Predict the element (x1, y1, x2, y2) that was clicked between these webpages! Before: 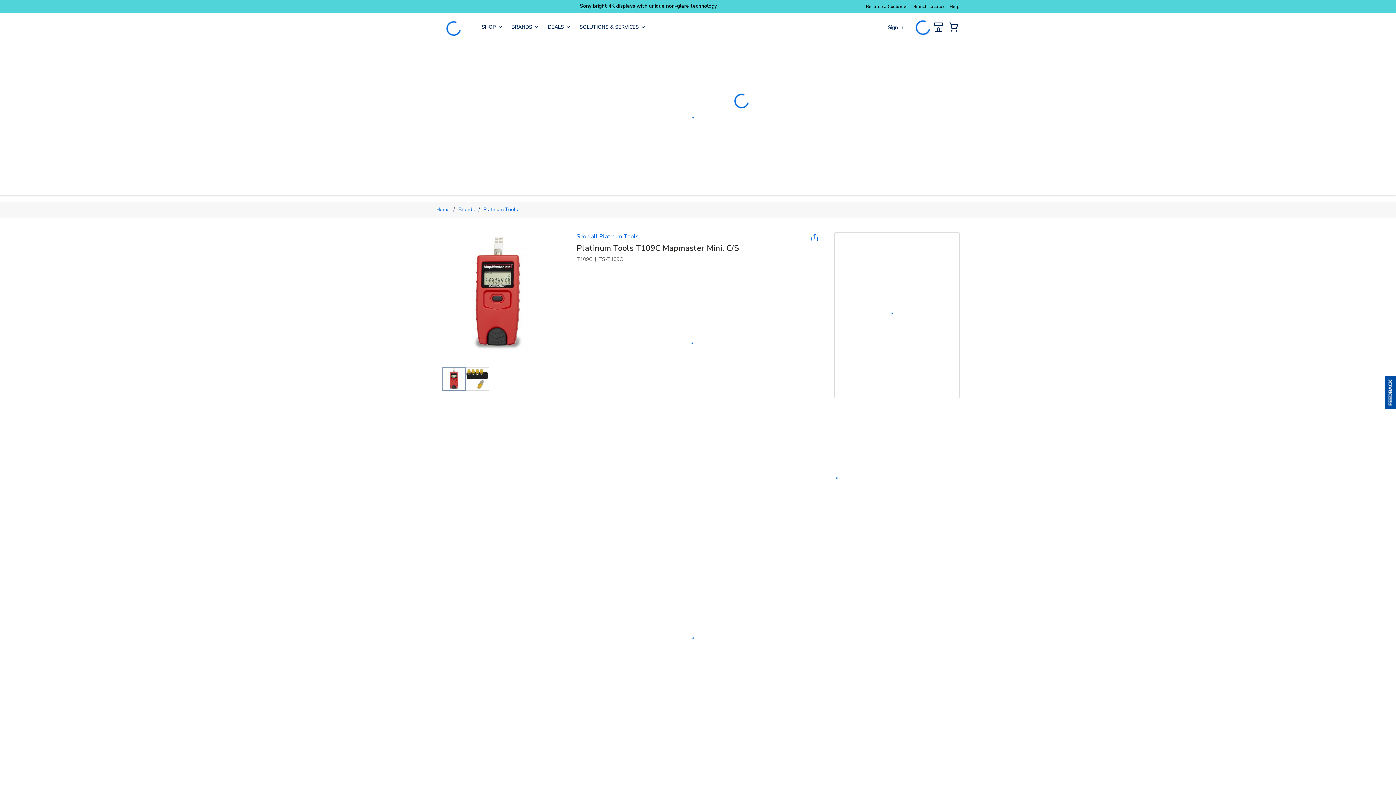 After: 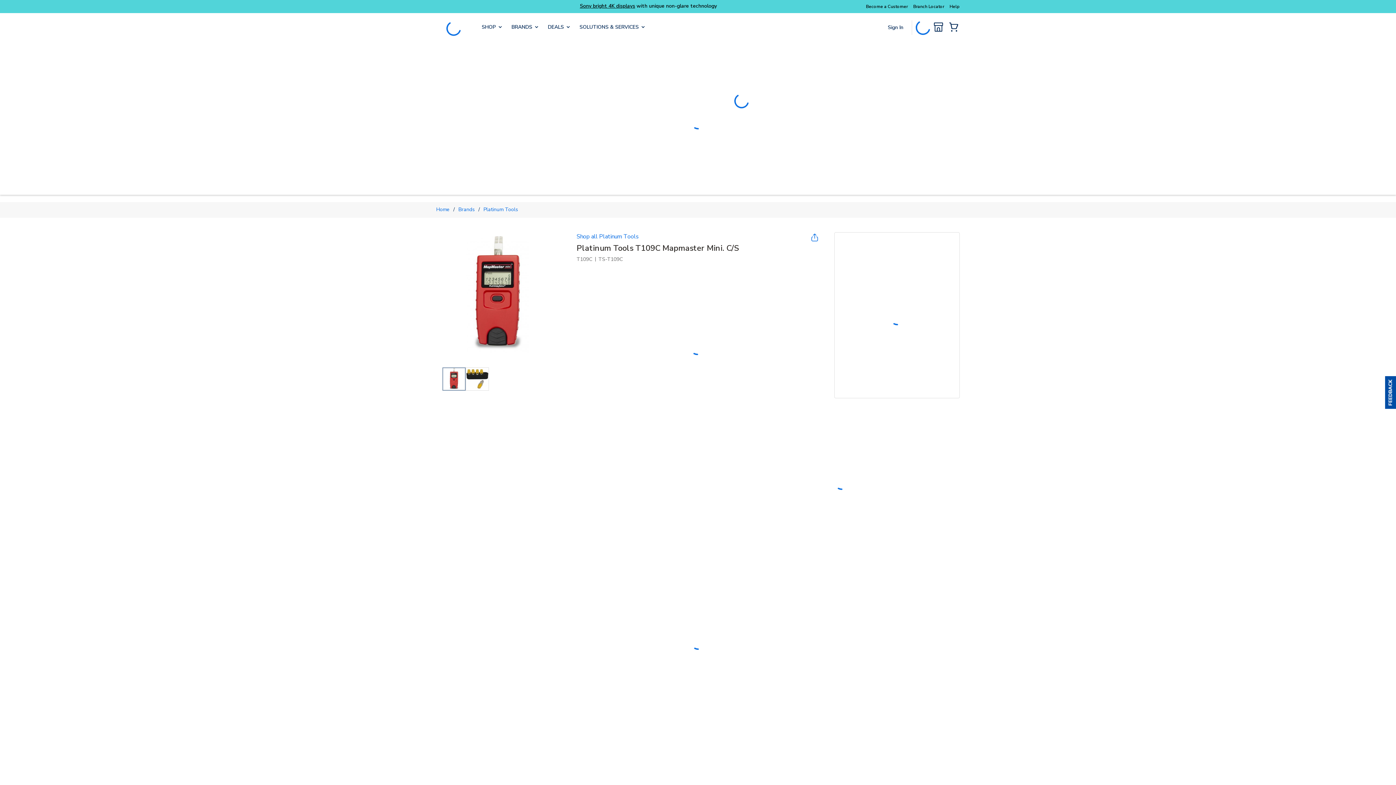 Action: bbox: (811, 234, 818, 243)